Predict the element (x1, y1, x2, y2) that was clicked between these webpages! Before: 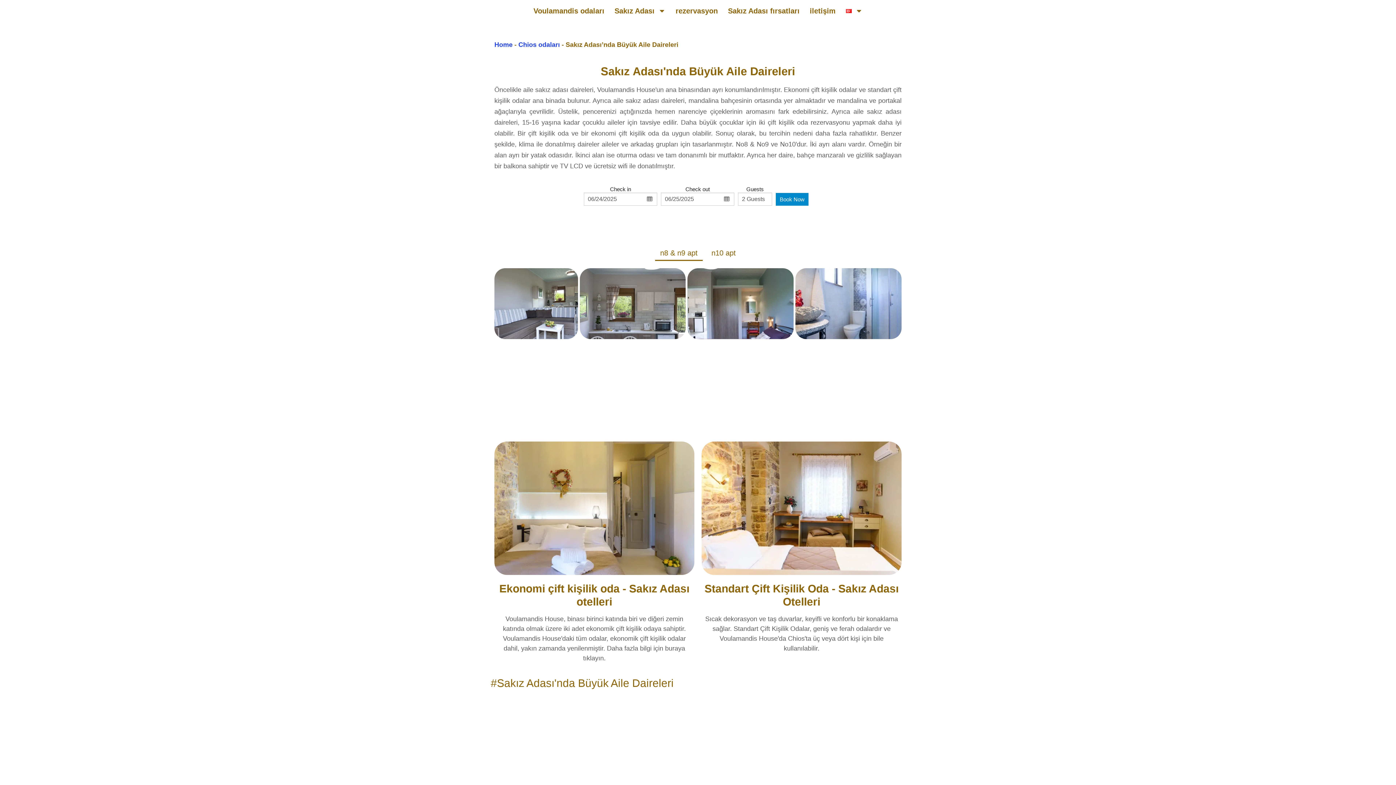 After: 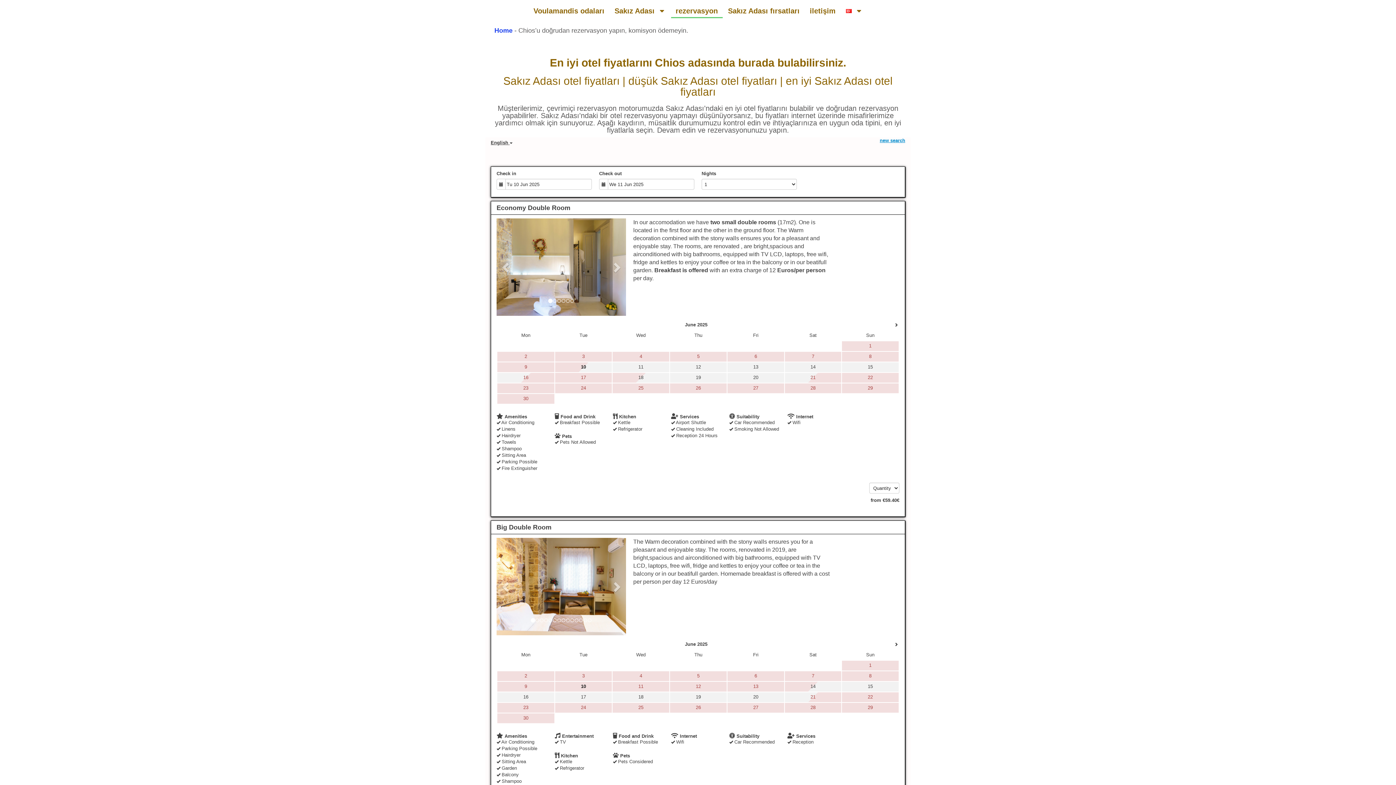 Action: bbox: (671, 3, 722, 18) label: rezervasyon